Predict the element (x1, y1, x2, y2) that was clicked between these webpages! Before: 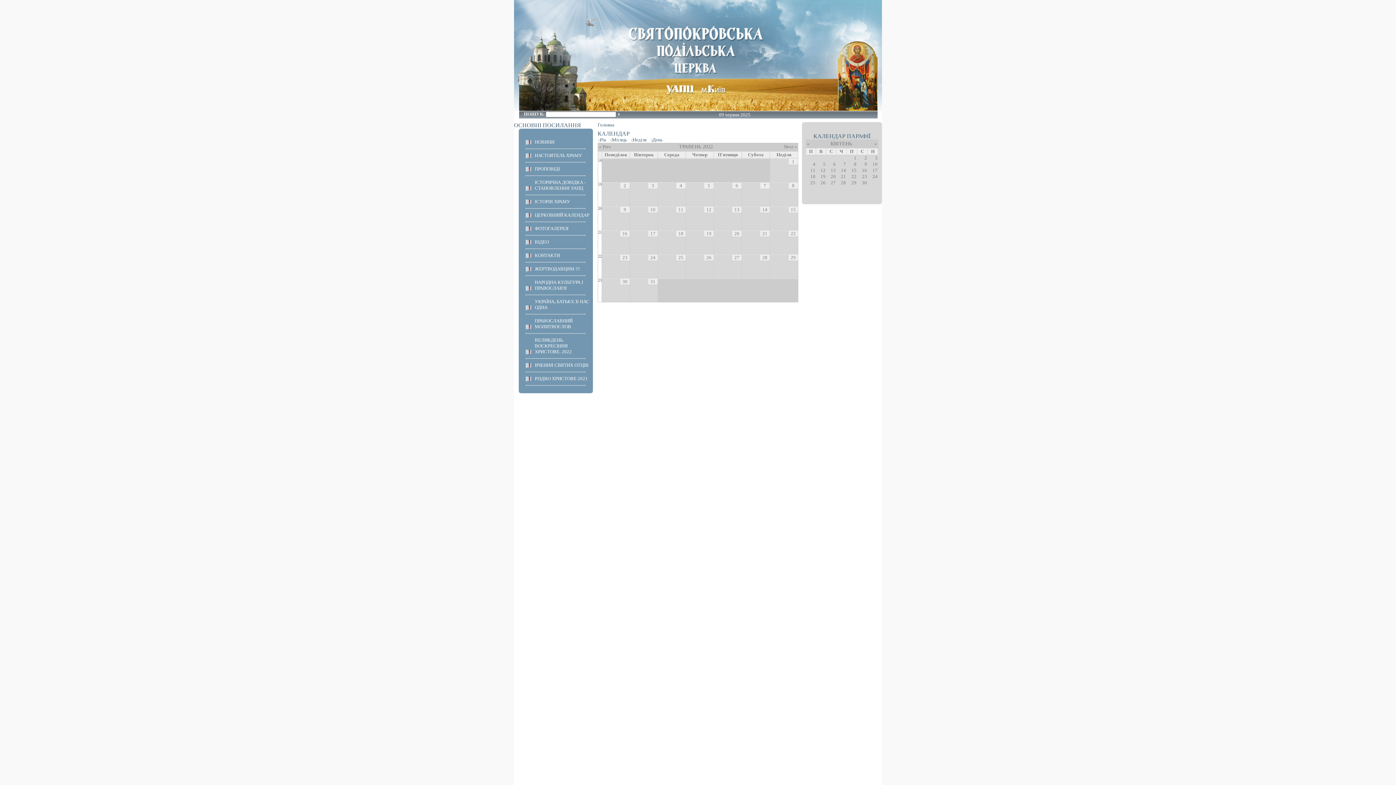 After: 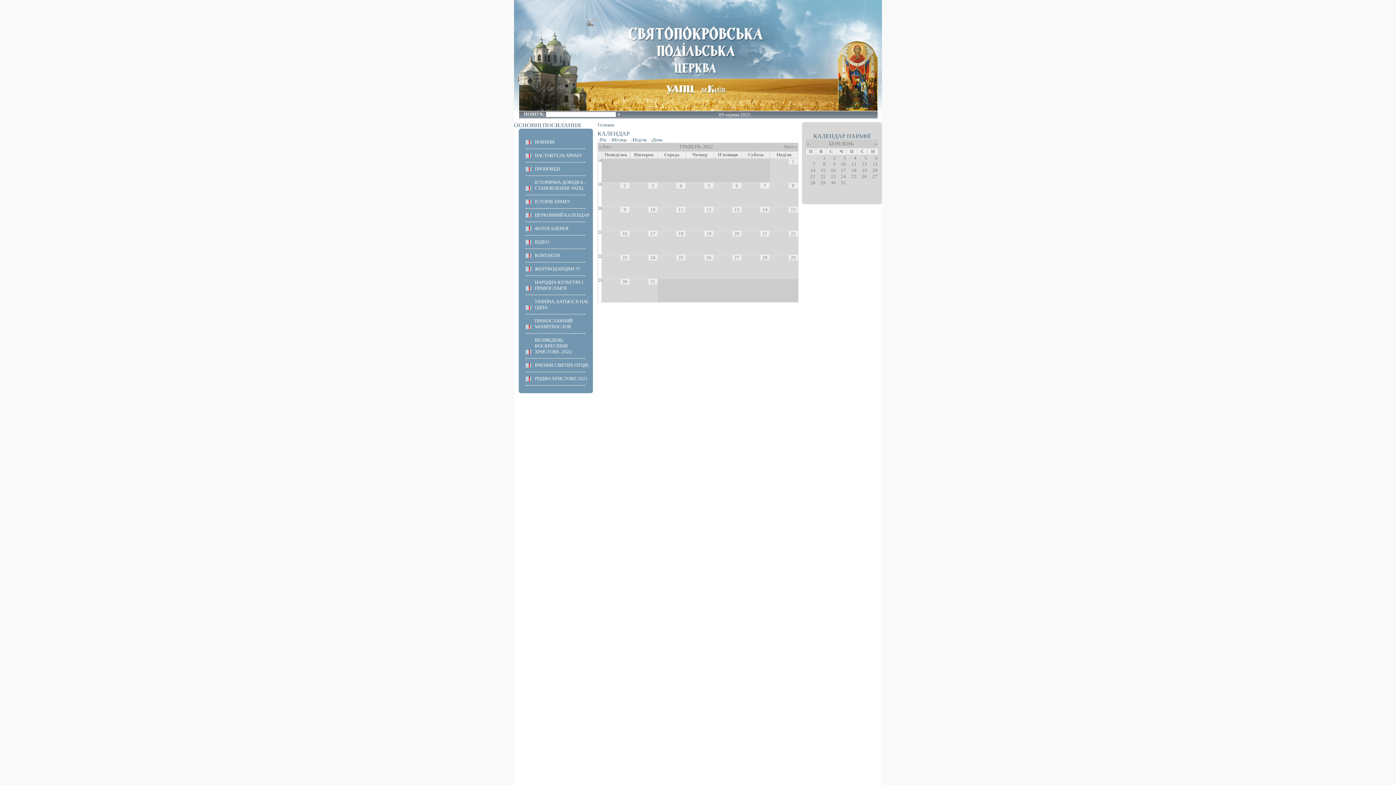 Action: label: «  bbox: (807, 140, 810, 146)